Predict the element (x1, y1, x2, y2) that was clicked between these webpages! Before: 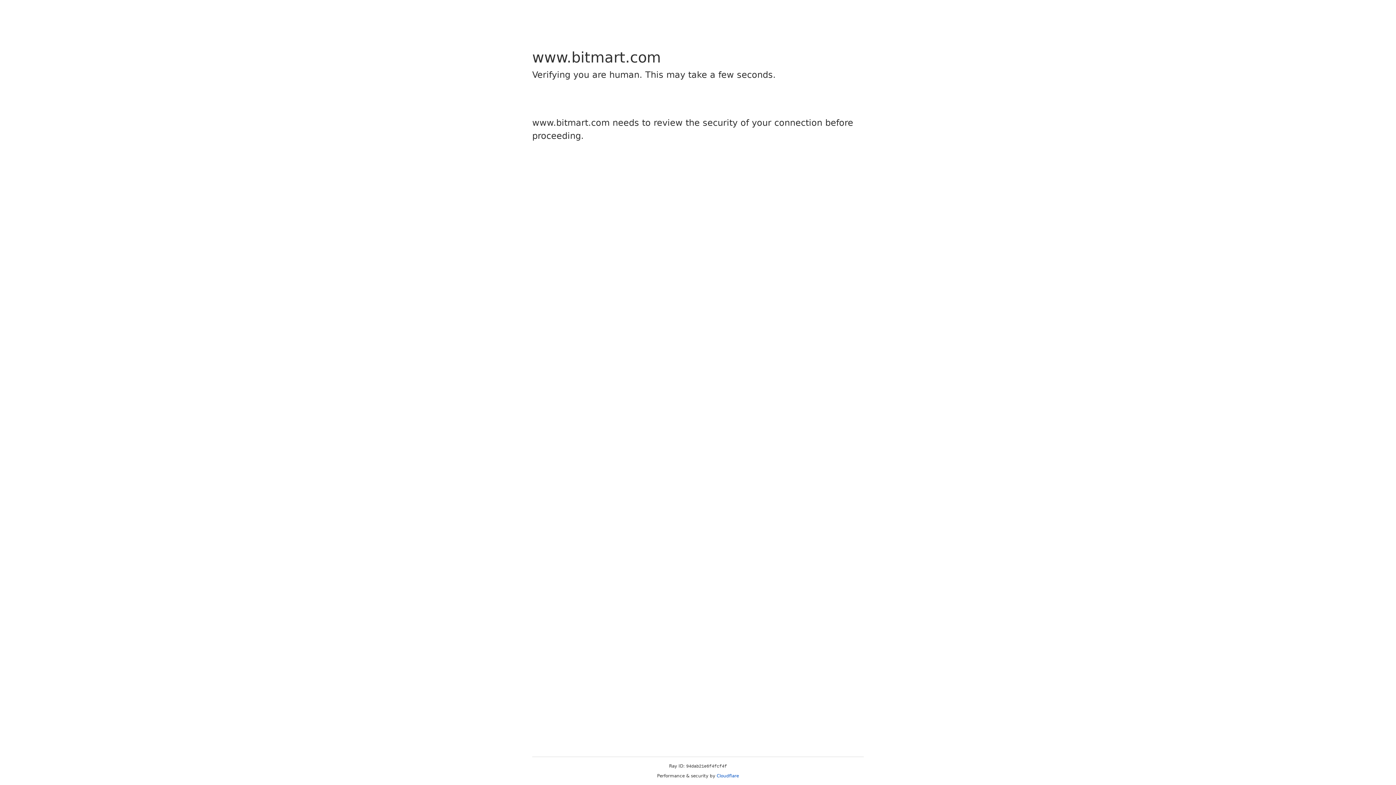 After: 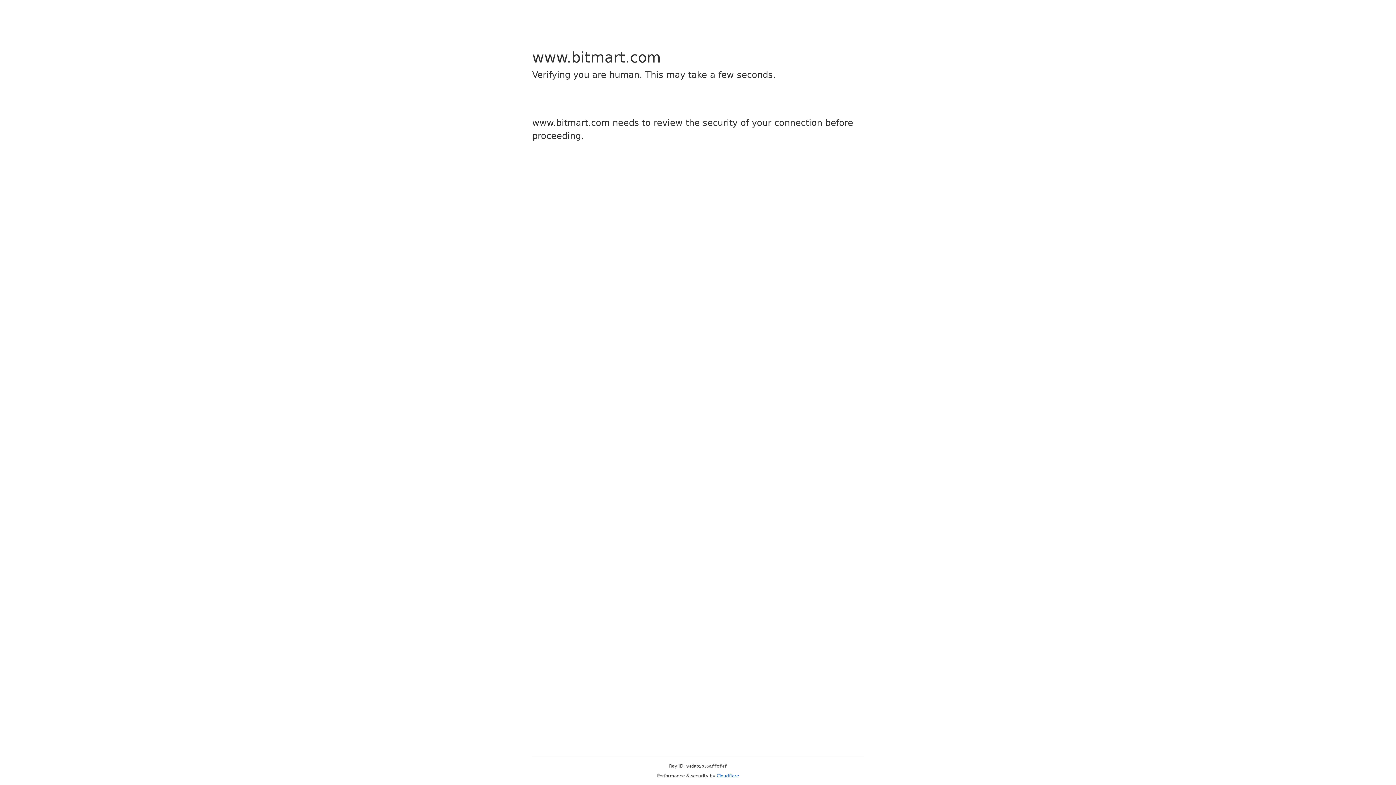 Action: bbox: (716, 773, 739, 778) label: Cloudflare